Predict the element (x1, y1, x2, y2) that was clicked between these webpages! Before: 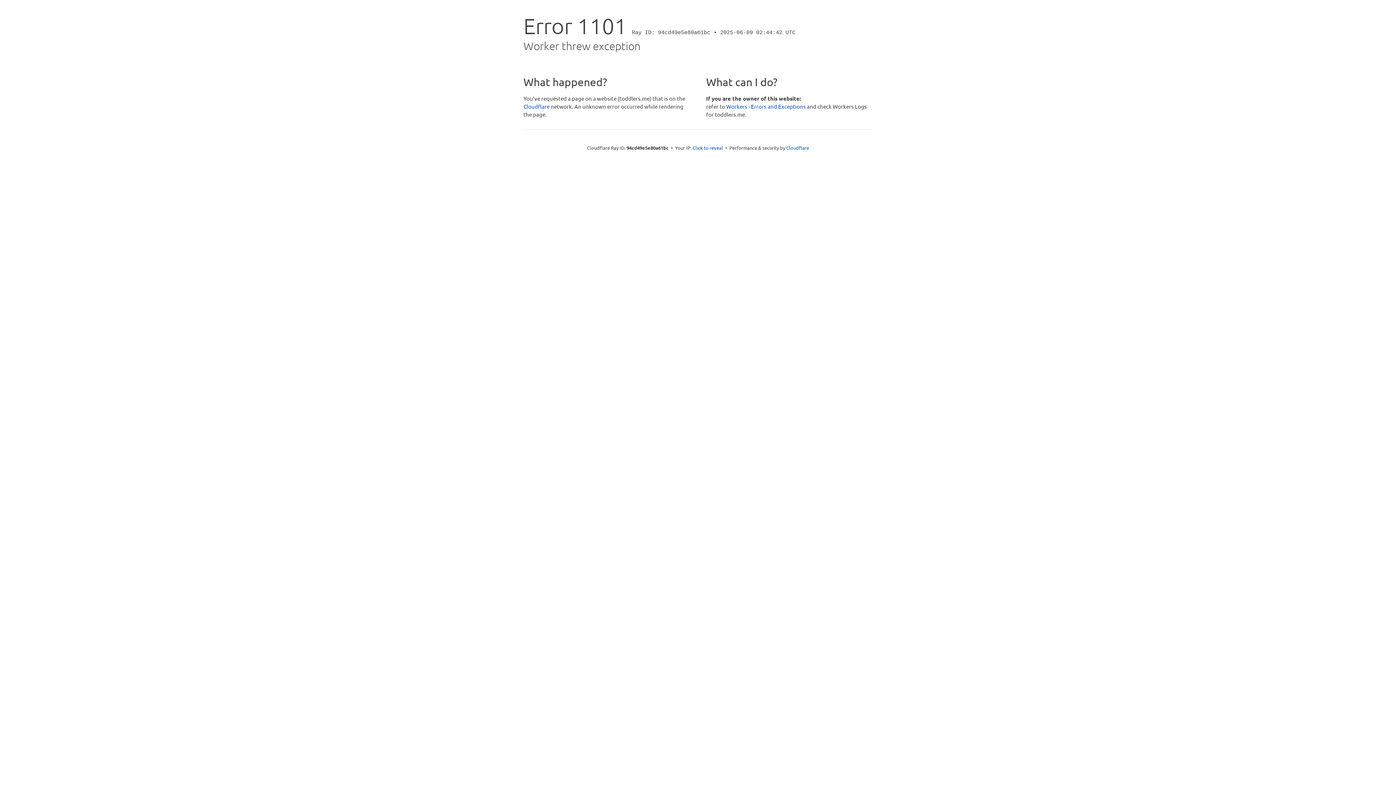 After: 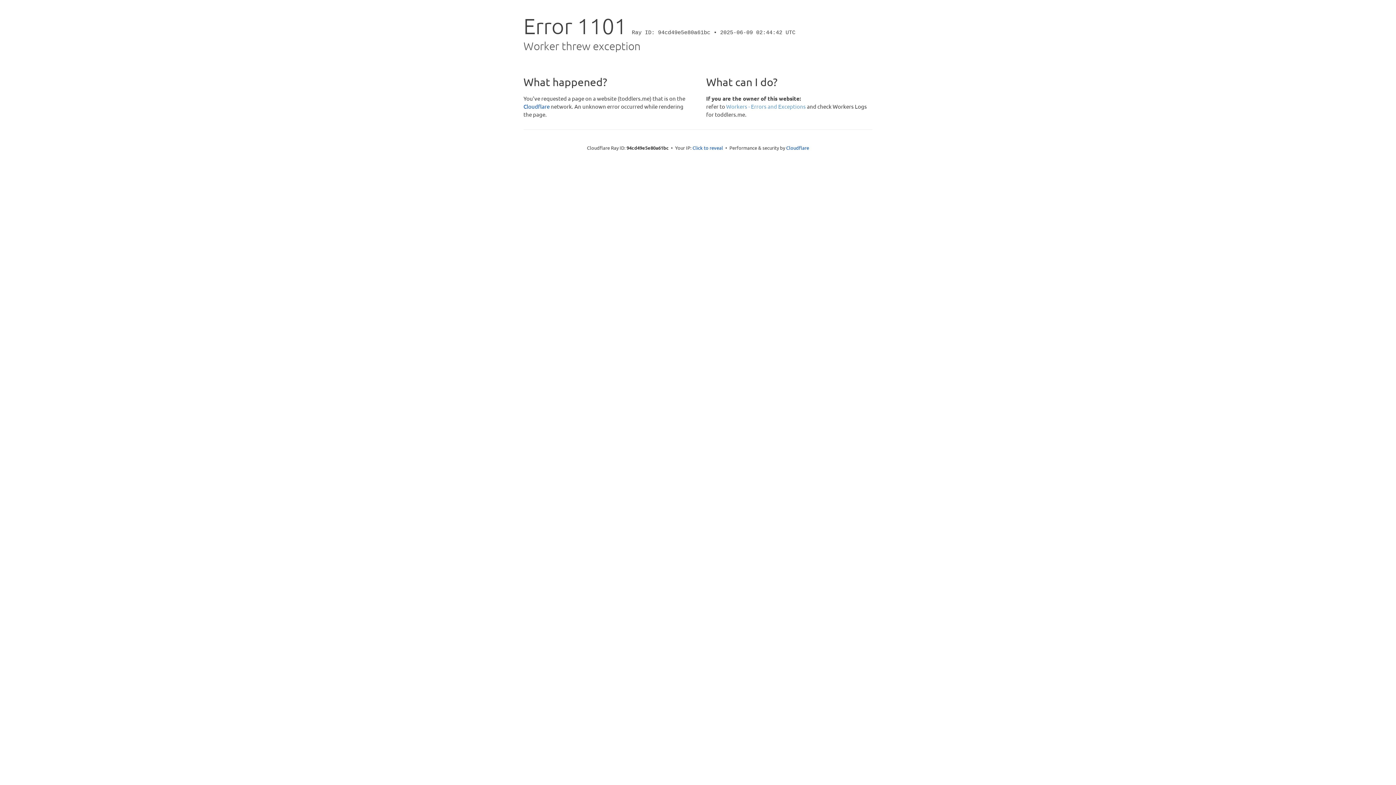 Action: label: Workers - Errors and Exceptions bbox: (726, 102, 806, 109)